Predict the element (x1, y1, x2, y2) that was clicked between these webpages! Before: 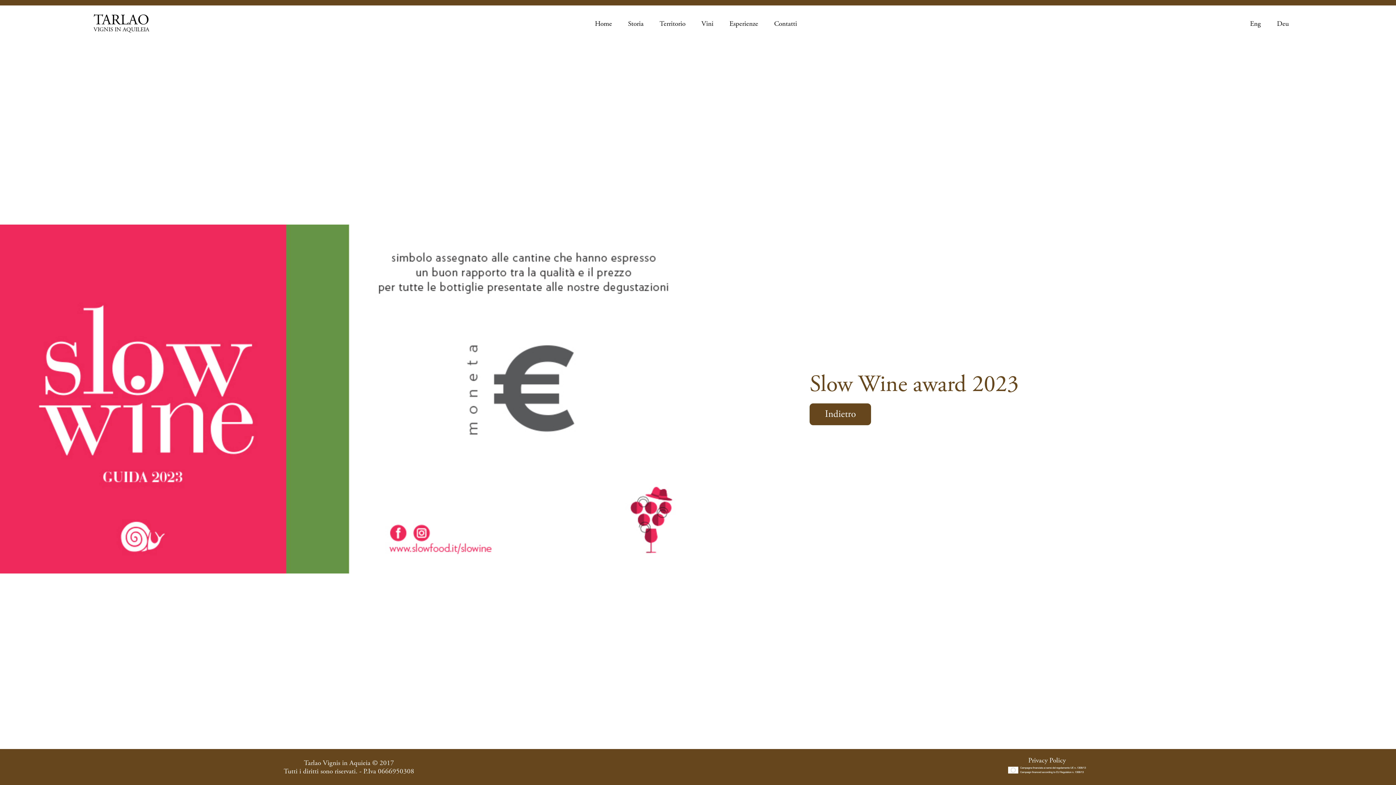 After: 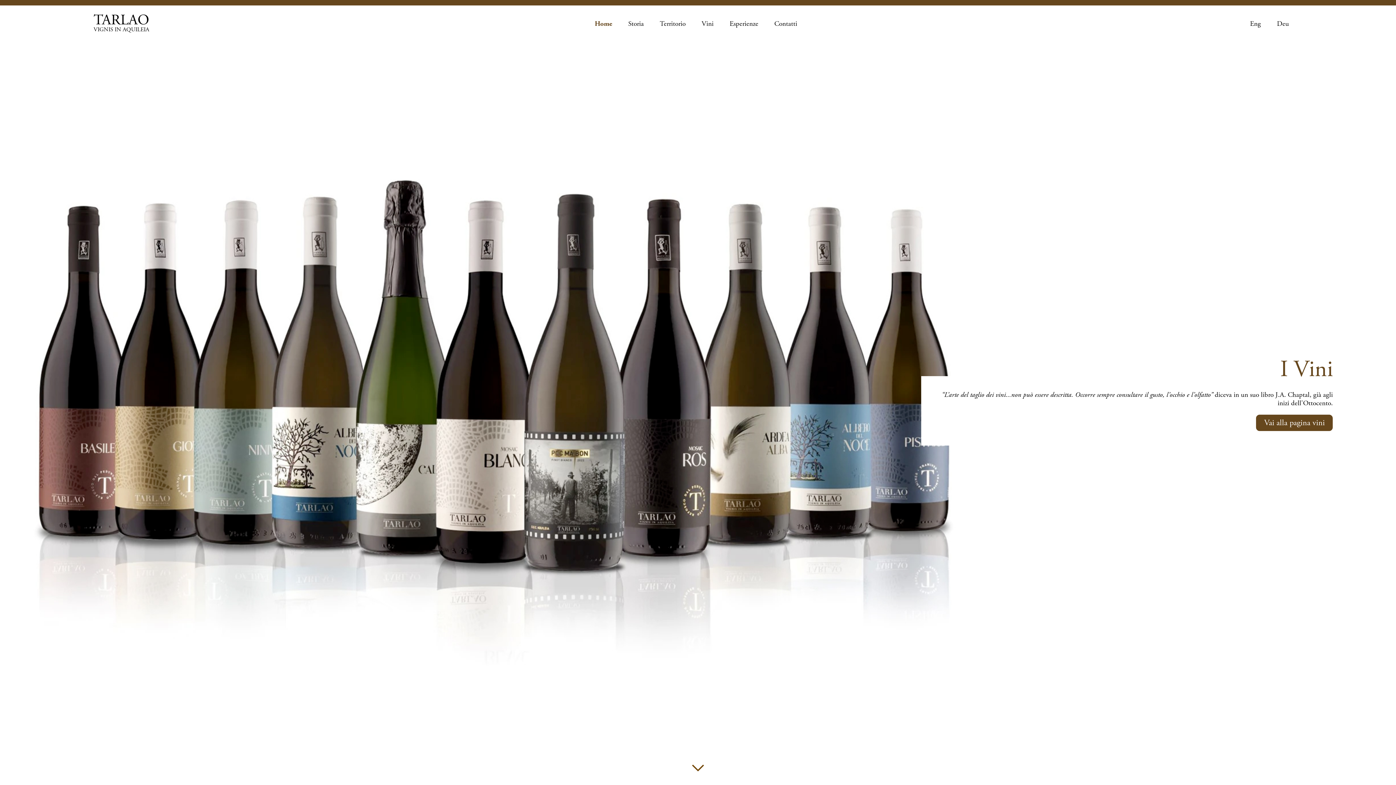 Action: bbox: (595, 19, 612, 28) label: Home